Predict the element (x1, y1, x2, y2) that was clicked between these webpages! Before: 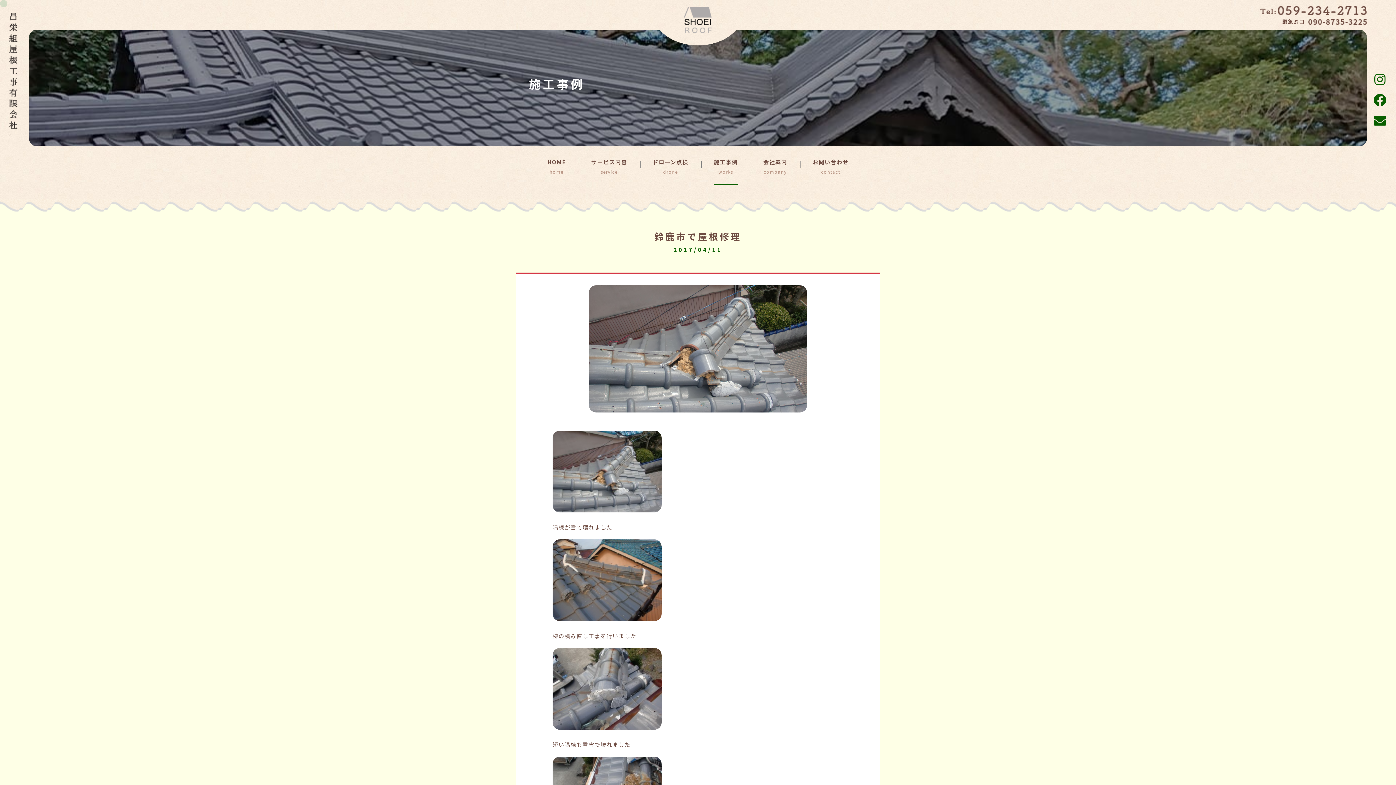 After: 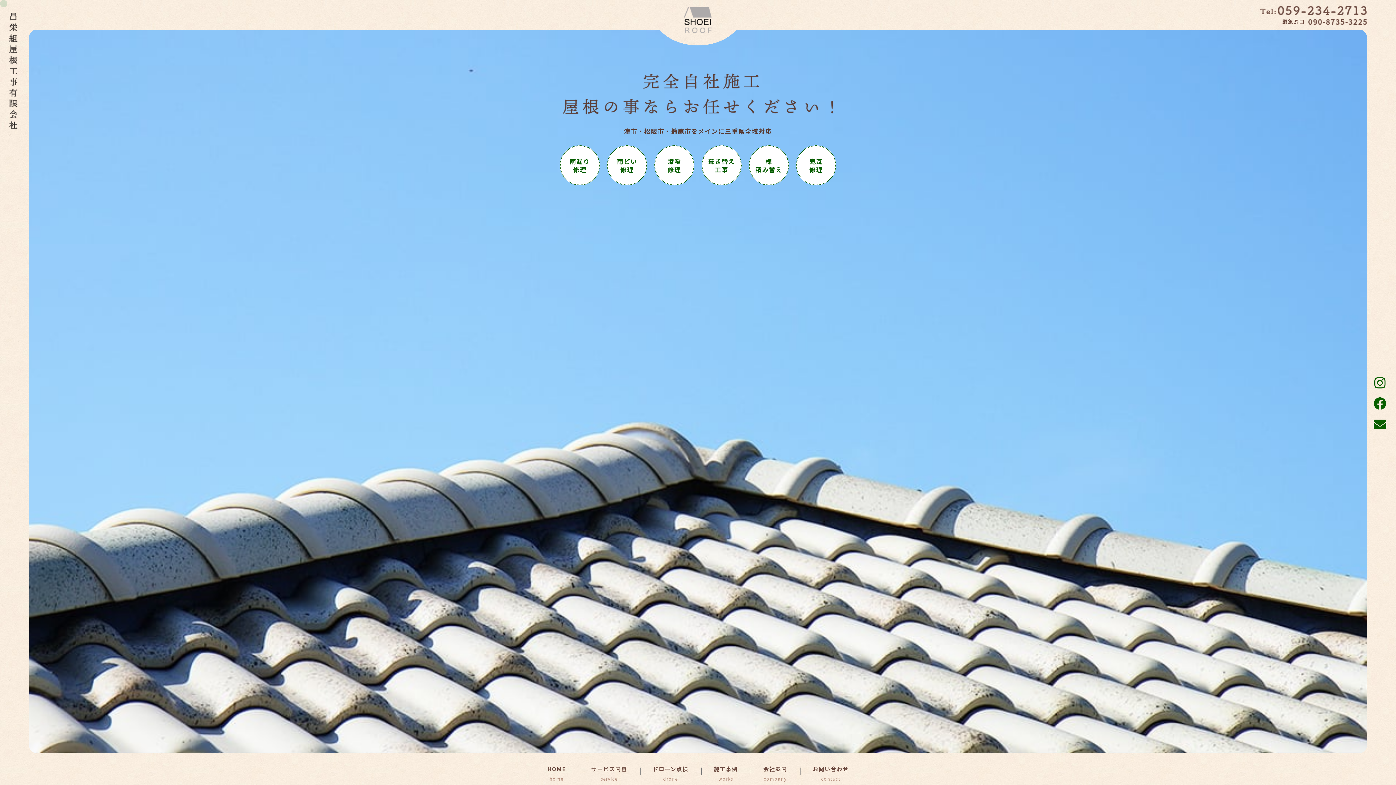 Action: label: HOME bbox: (534, 156, 578, 184)